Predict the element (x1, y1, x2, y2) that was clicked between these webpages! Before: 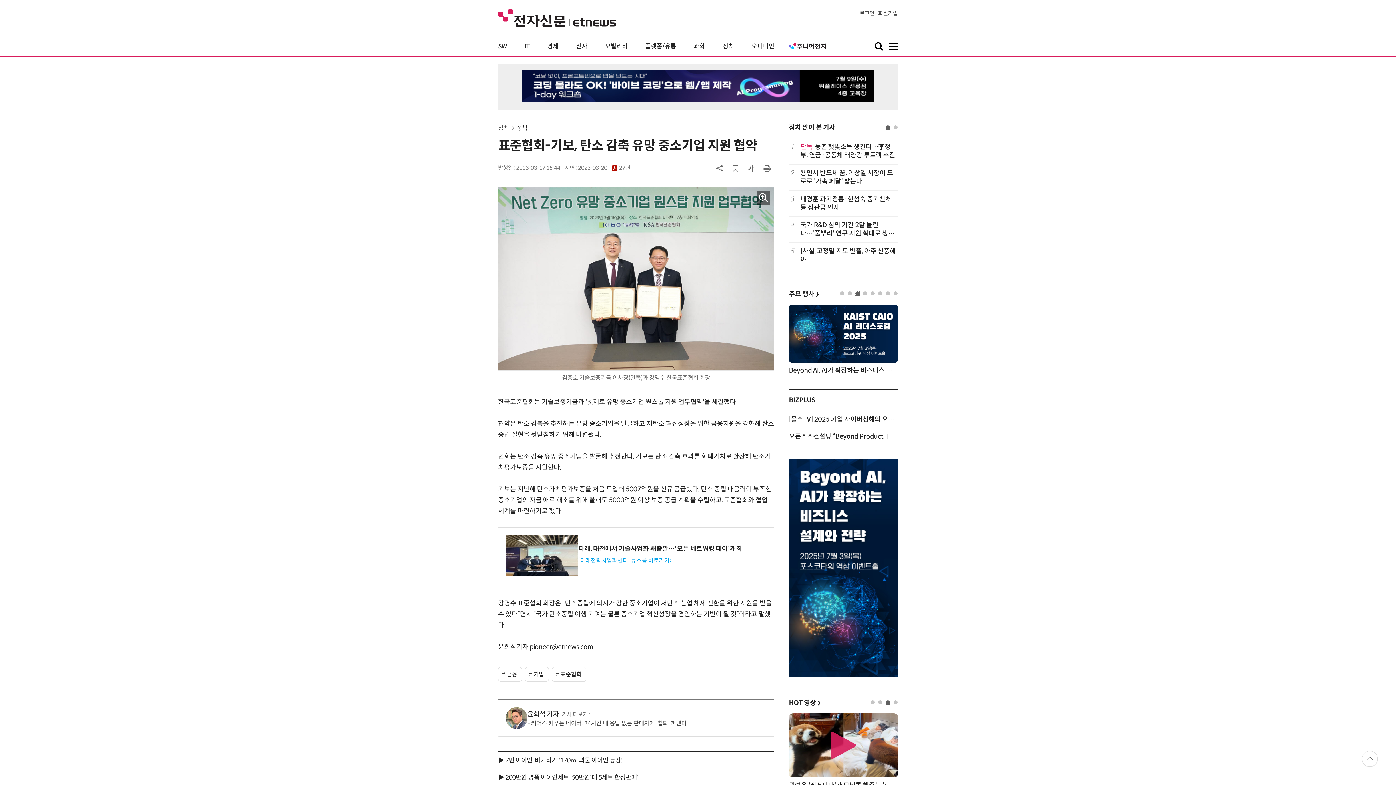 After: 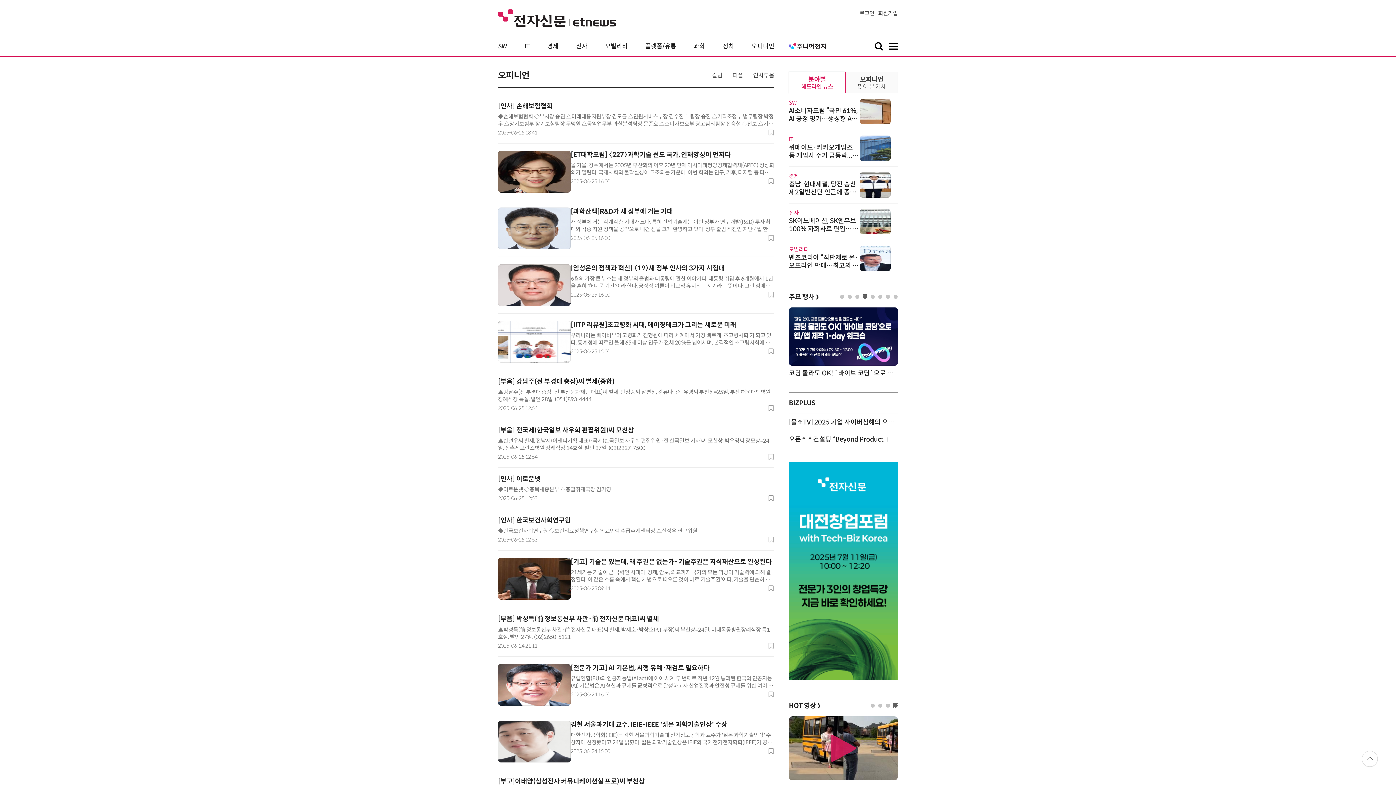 Action: bbox: (751, 42, 774, 50) label: 오피니언